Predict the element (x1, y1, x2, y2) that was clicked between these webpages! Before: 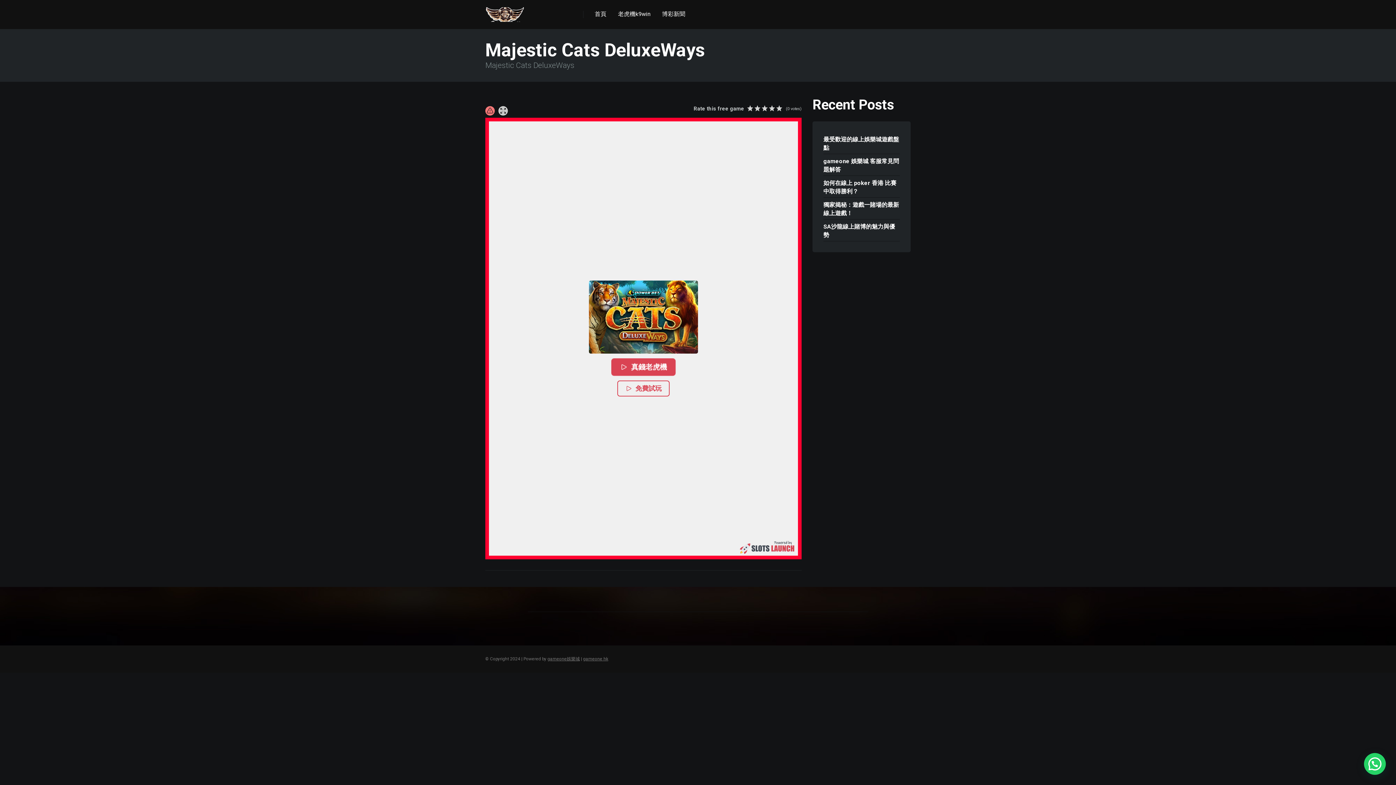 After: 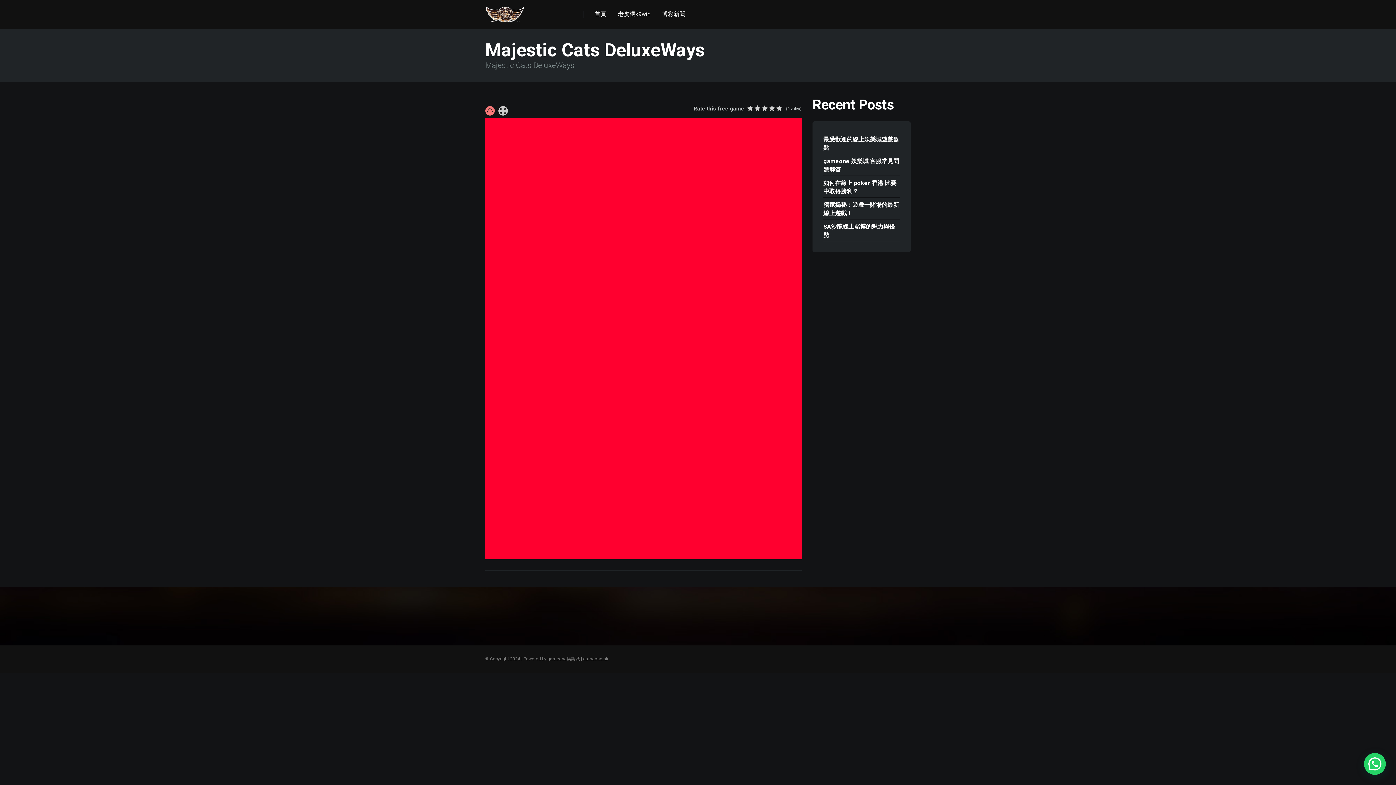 Action: bbox: (617, 380, 669, 396) label: 免費試玩